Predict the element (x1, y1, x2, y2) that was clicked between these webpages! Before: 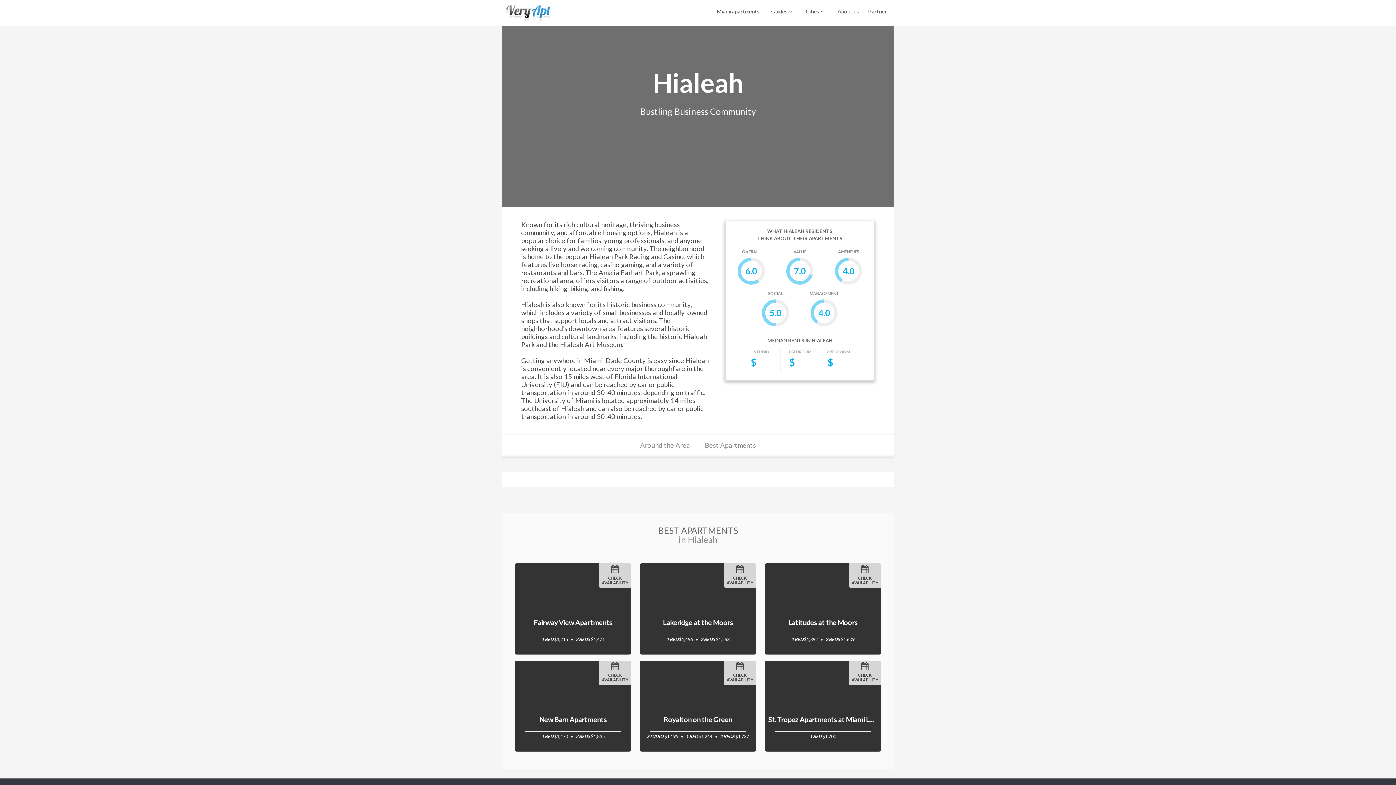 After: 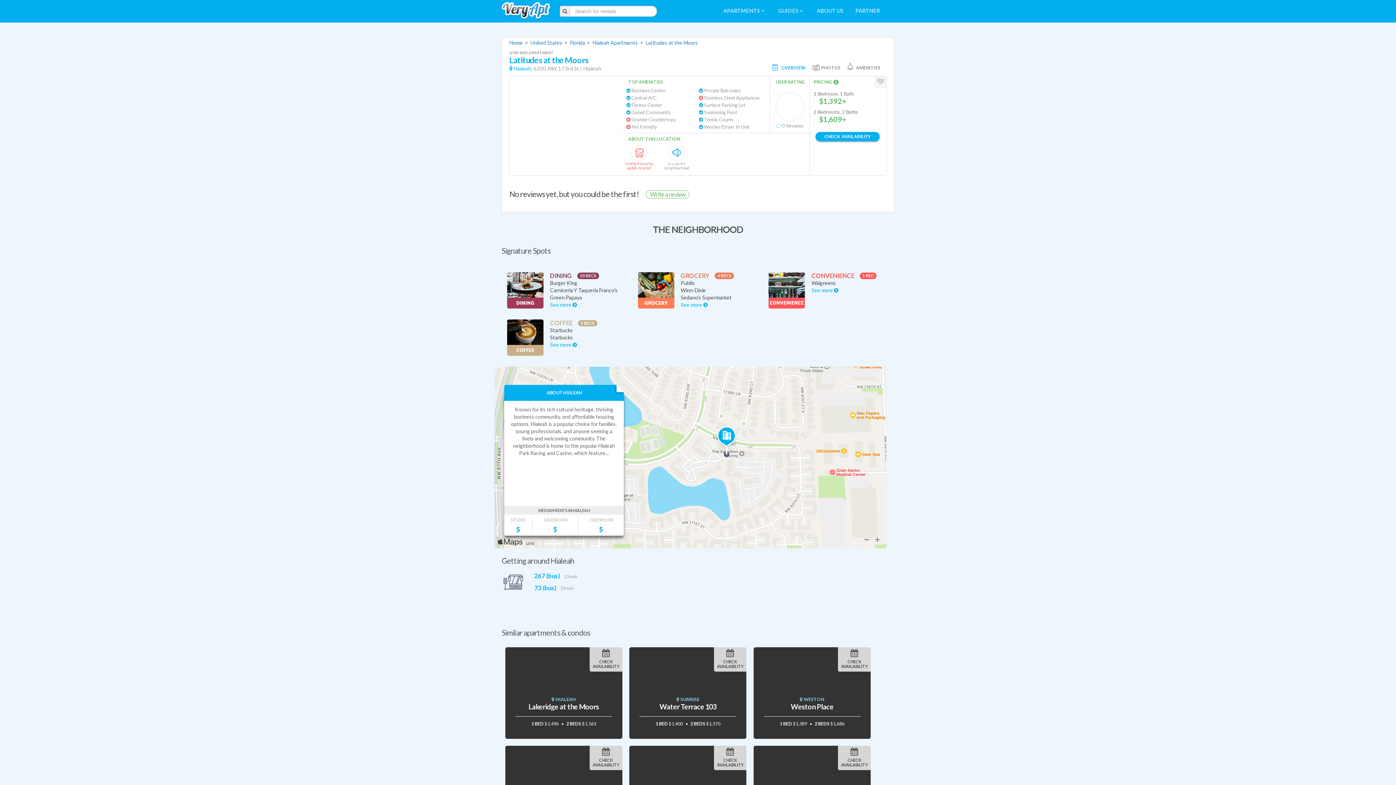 Action: bbox: (788, 618, 857, 626) label: Latitudes at the Moors